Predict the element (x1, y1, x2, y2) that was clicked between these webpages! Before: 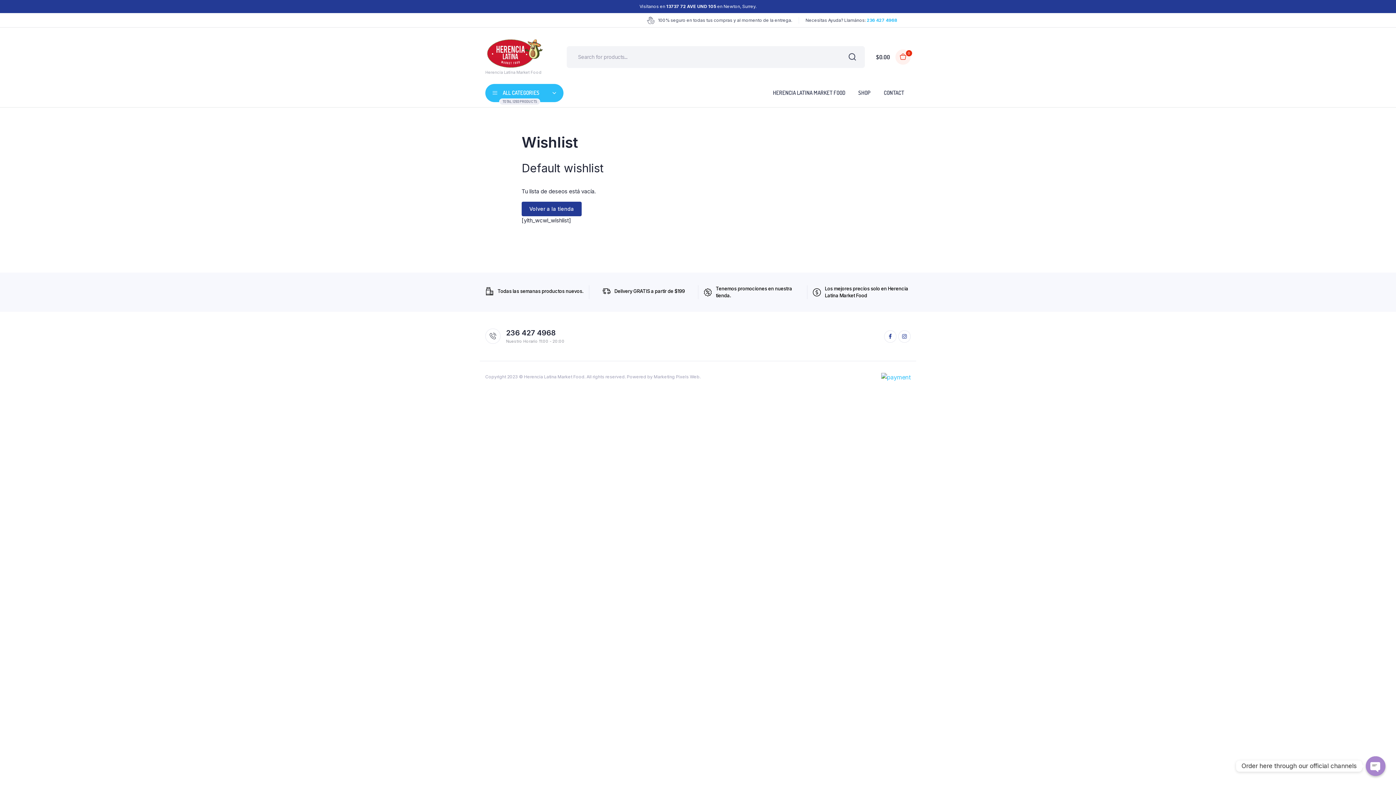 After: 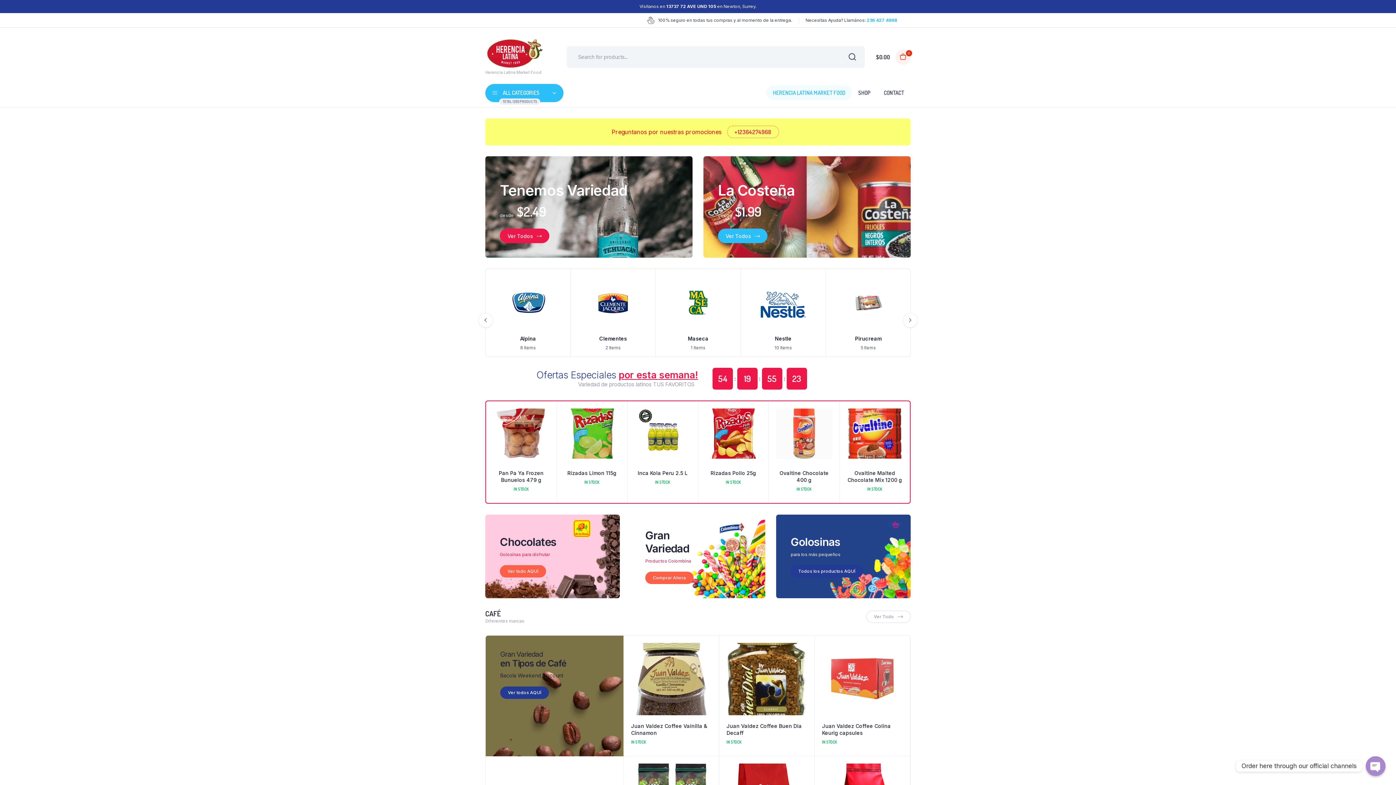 Action: label: $0.00
0 bbox: (876, 49, 910, 64)